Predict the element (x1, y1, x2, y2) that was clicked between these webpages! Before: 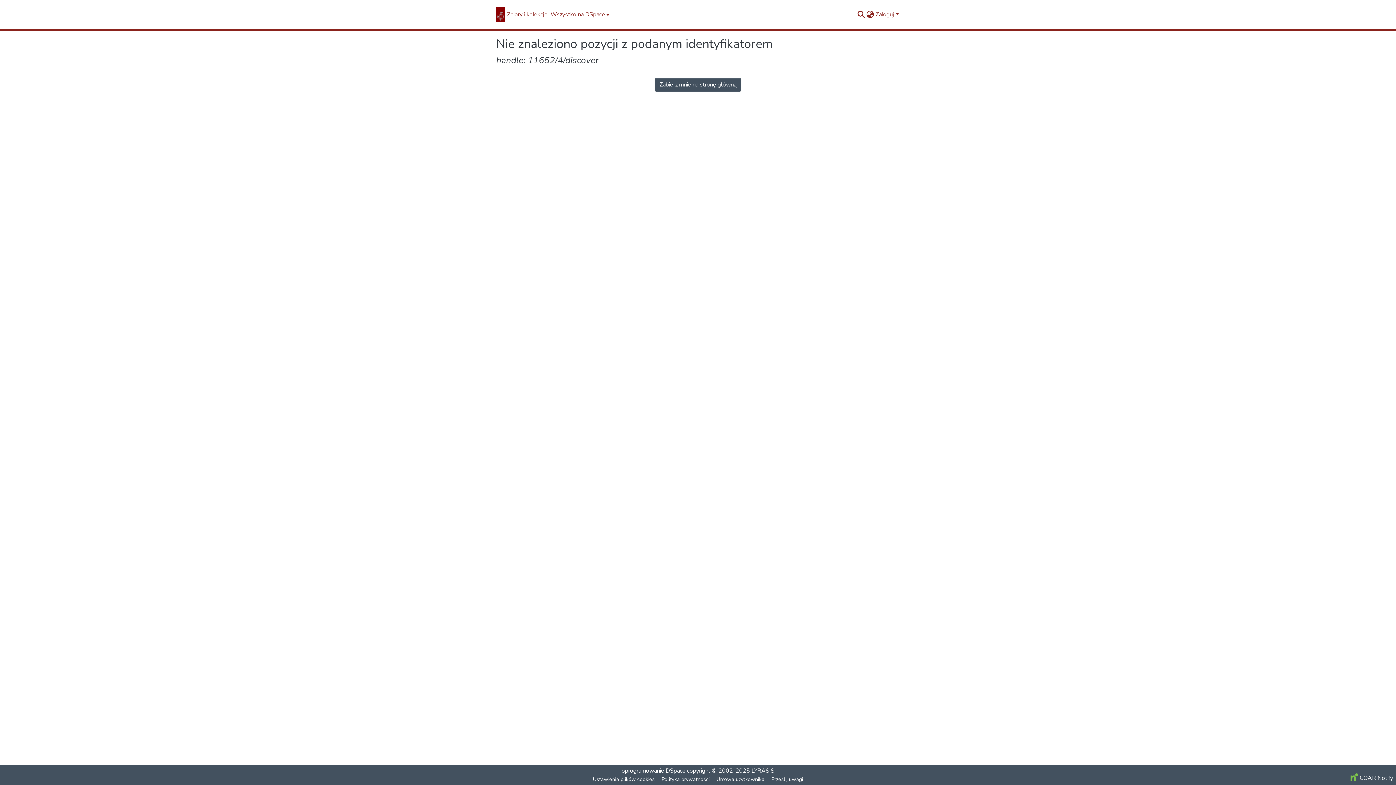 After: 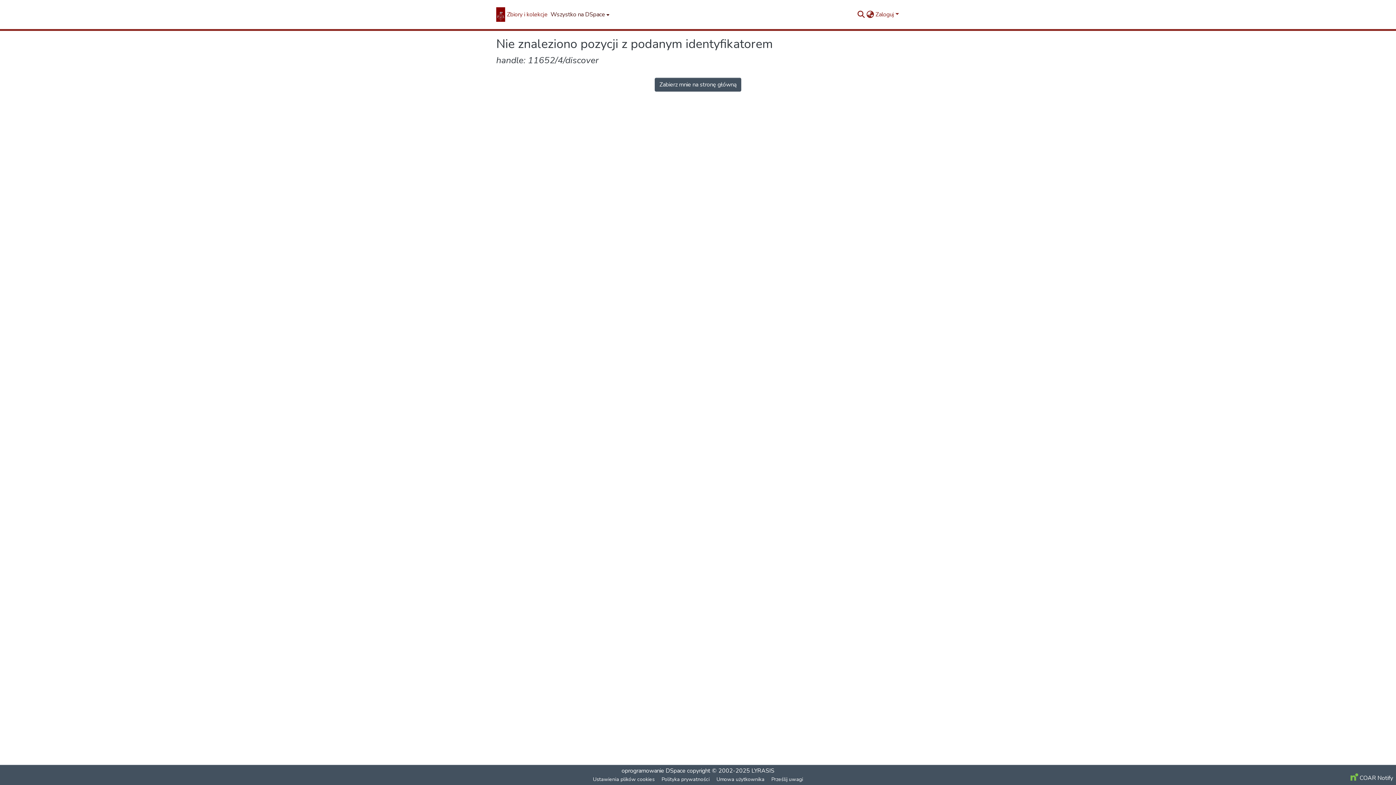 Action: label: Wszystko na DSpace bbox: (549, 0, 609, 29)